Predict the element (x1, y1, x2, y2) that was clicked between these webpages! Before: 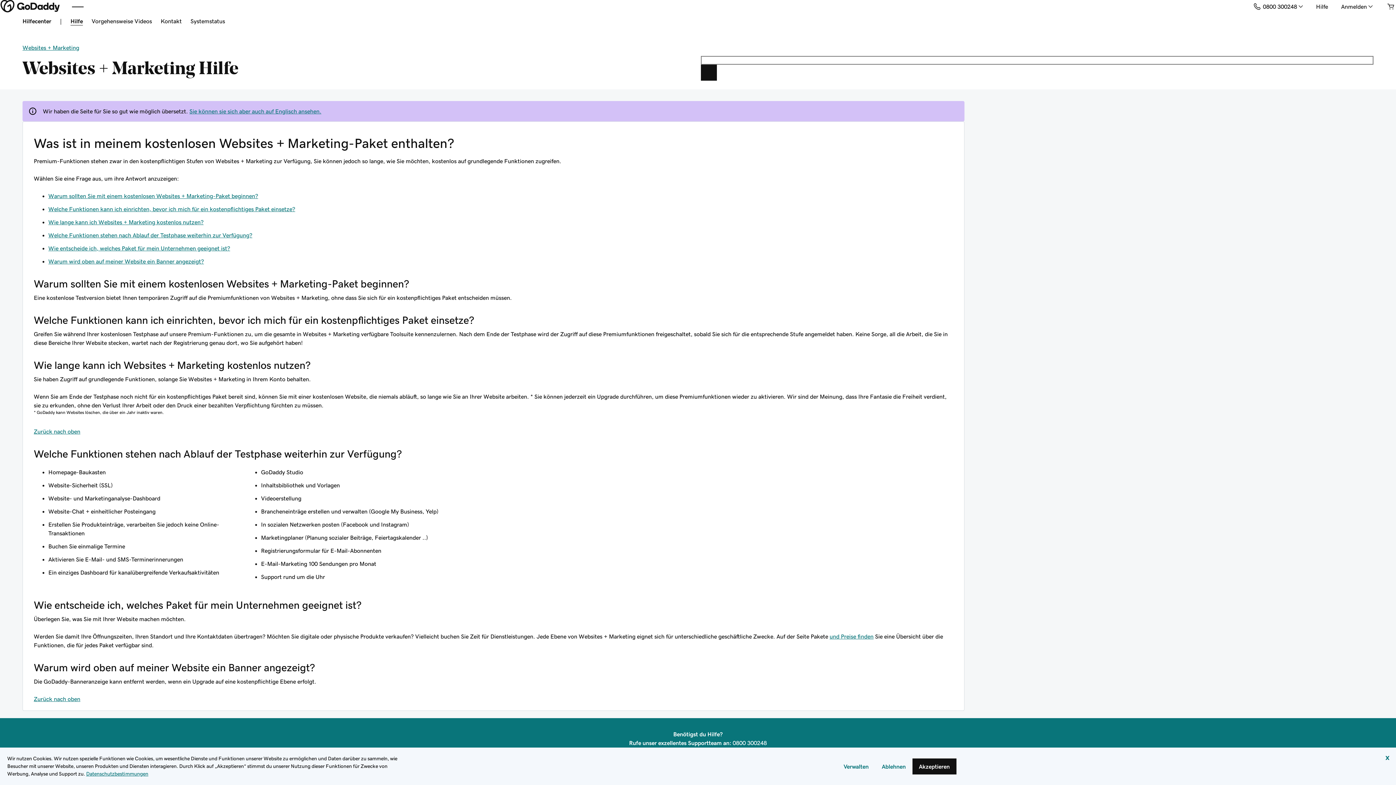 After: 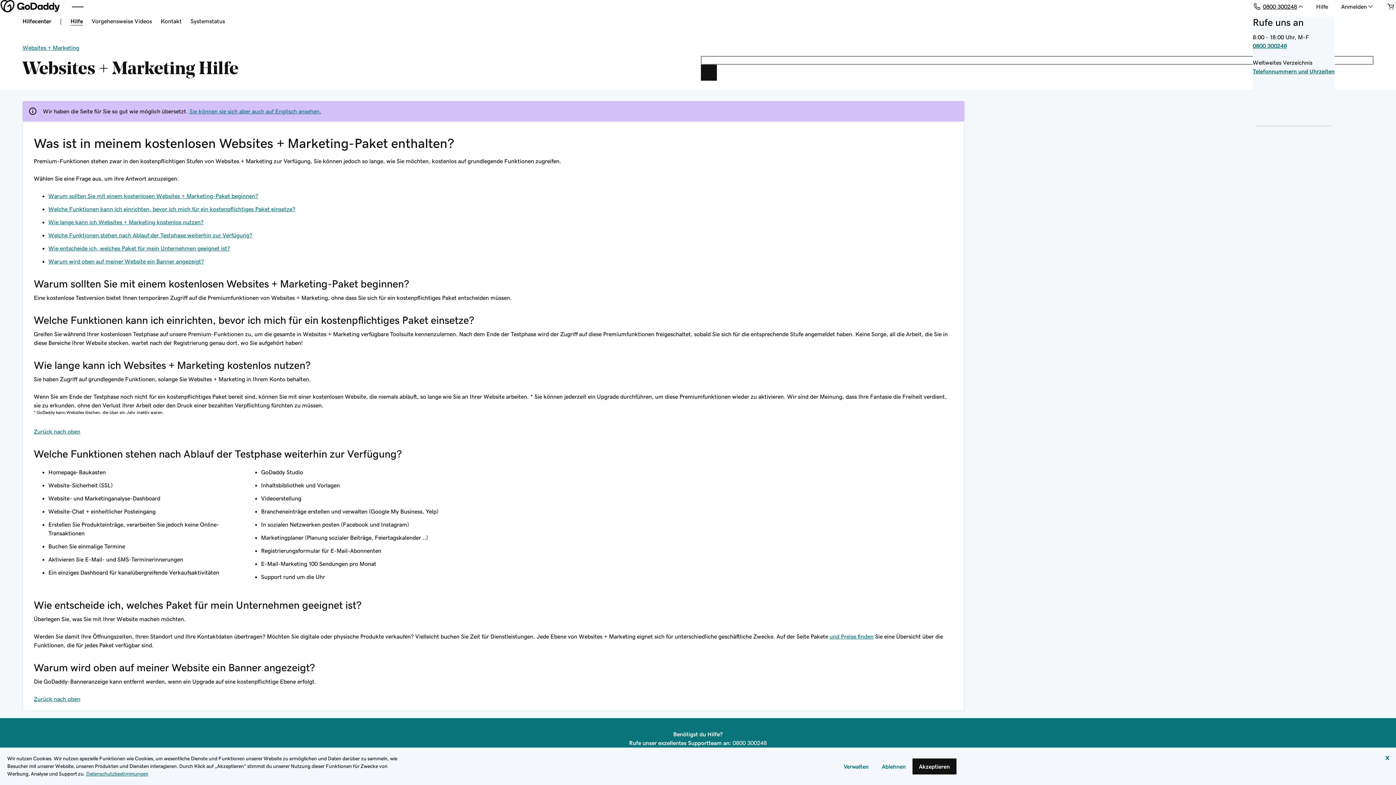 Action: bbox: (1253, 1, 1304, 11) label: Kontaktiere uns